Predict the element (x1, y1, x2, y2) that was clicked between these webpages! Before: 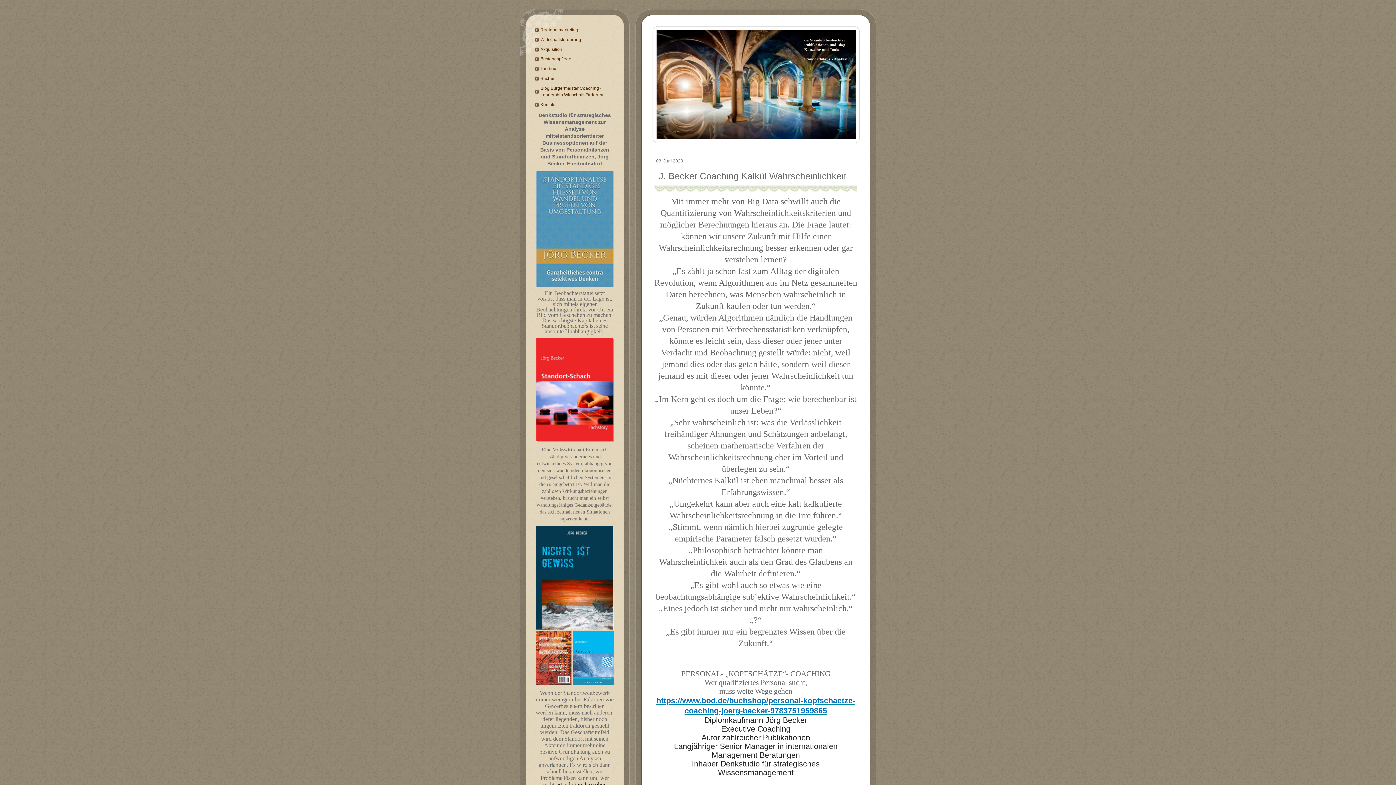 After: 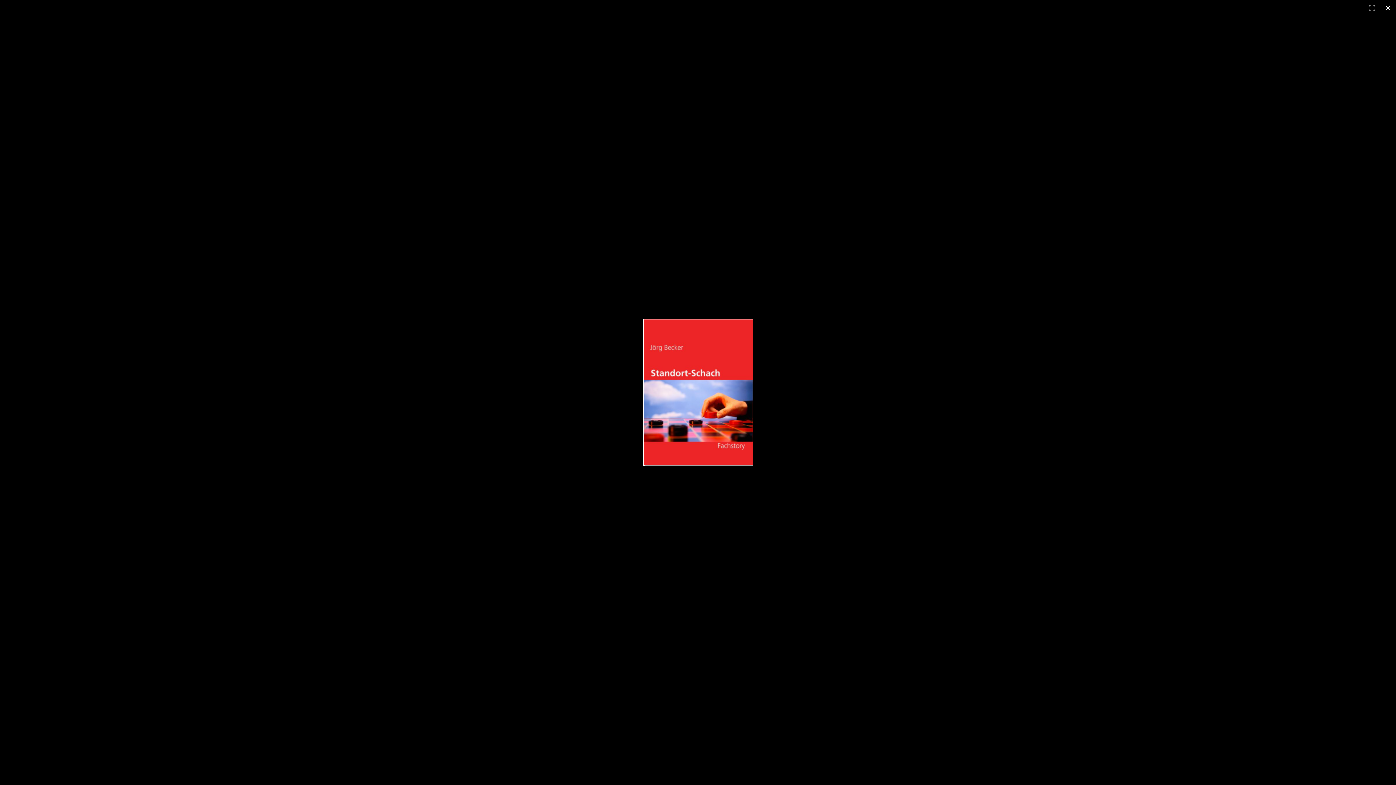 Action: bbox: (536, 338, 613, 441)